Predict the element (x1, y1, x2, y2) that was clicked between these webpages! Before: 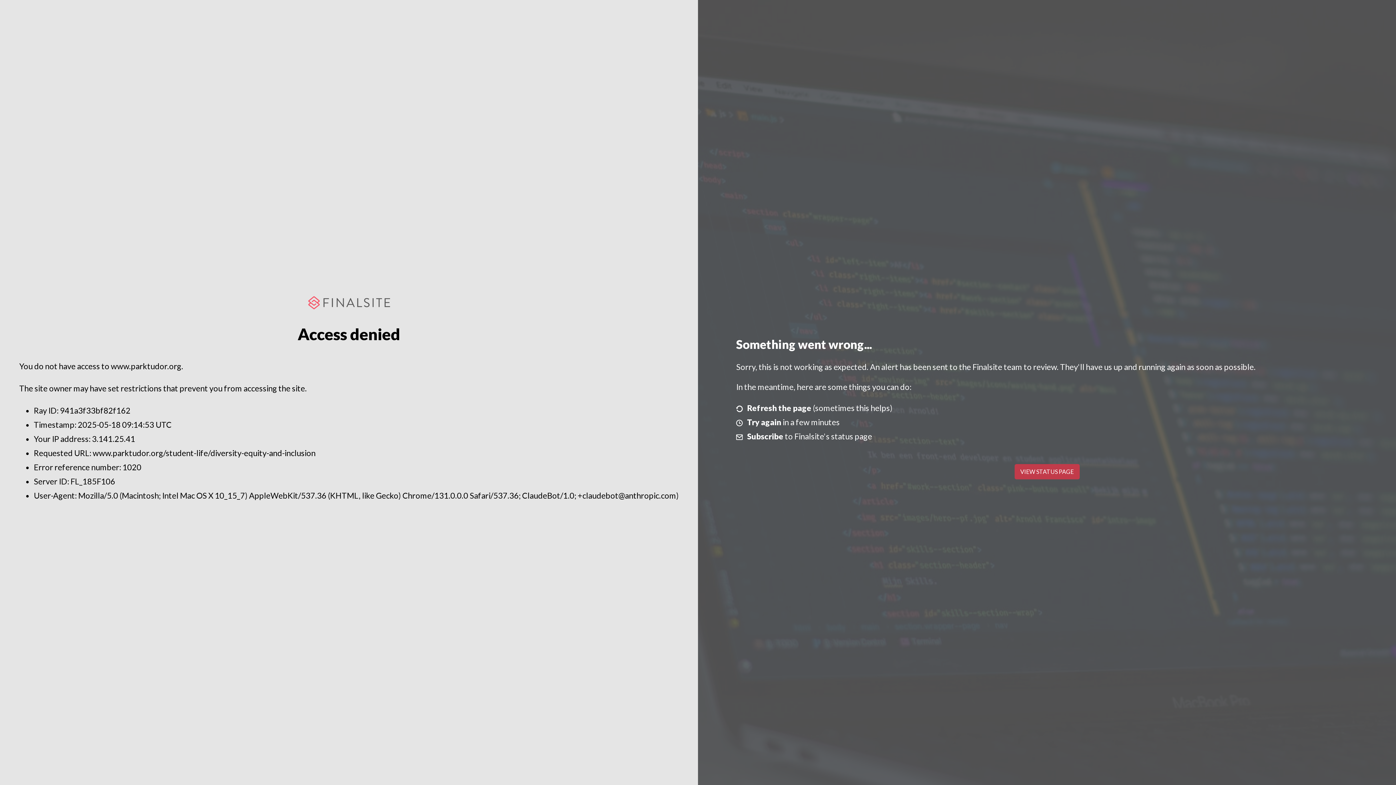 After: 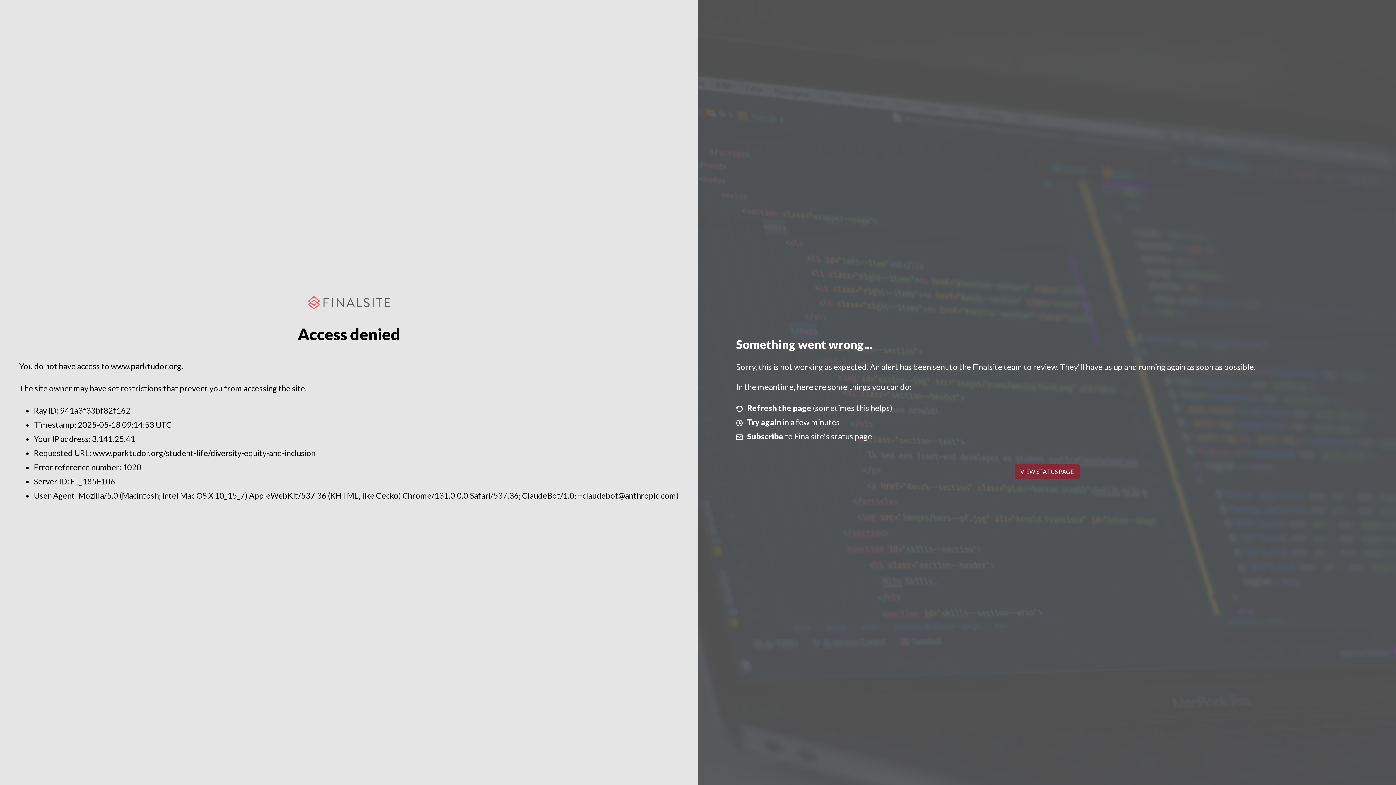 Action: bbox: (1014, 464, 1079, 479) label: VIEW STATUS PAGE